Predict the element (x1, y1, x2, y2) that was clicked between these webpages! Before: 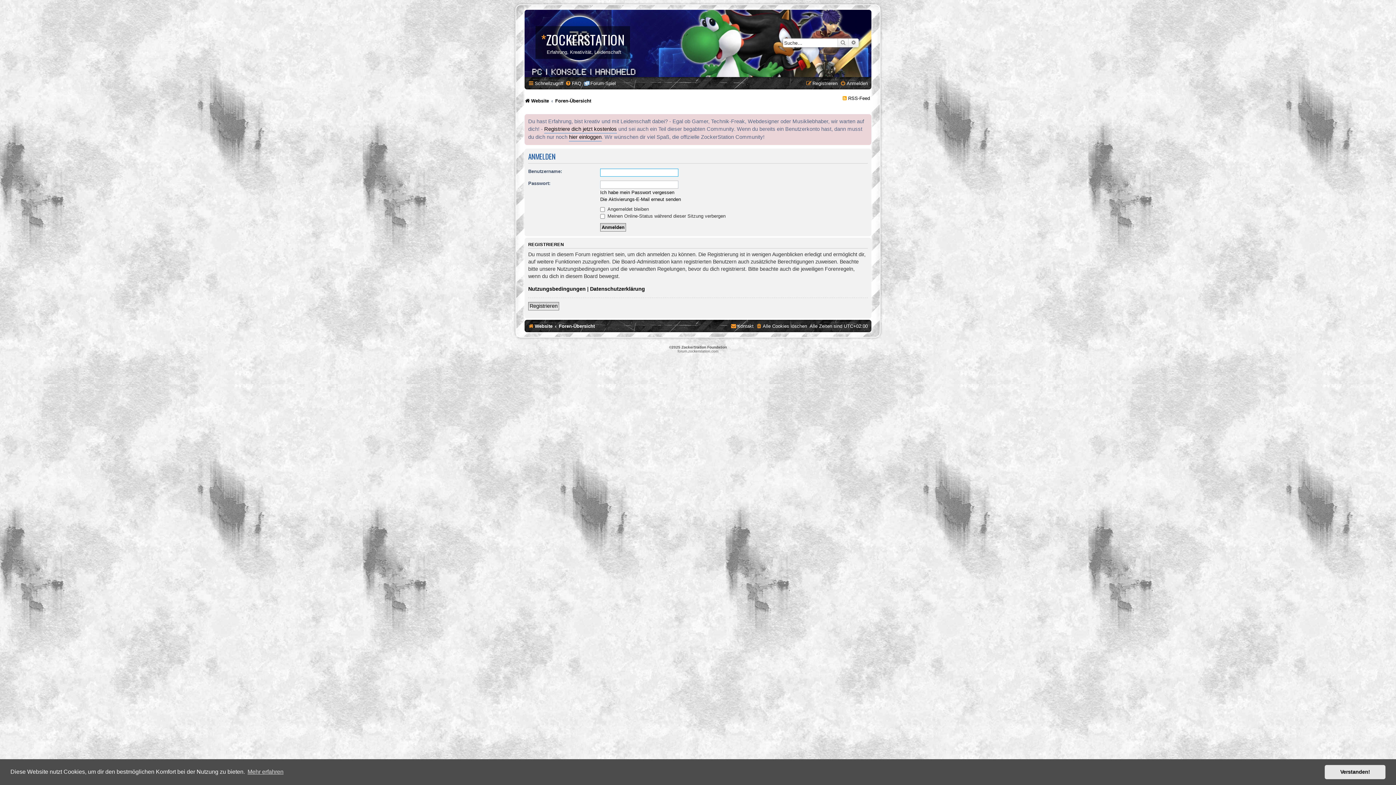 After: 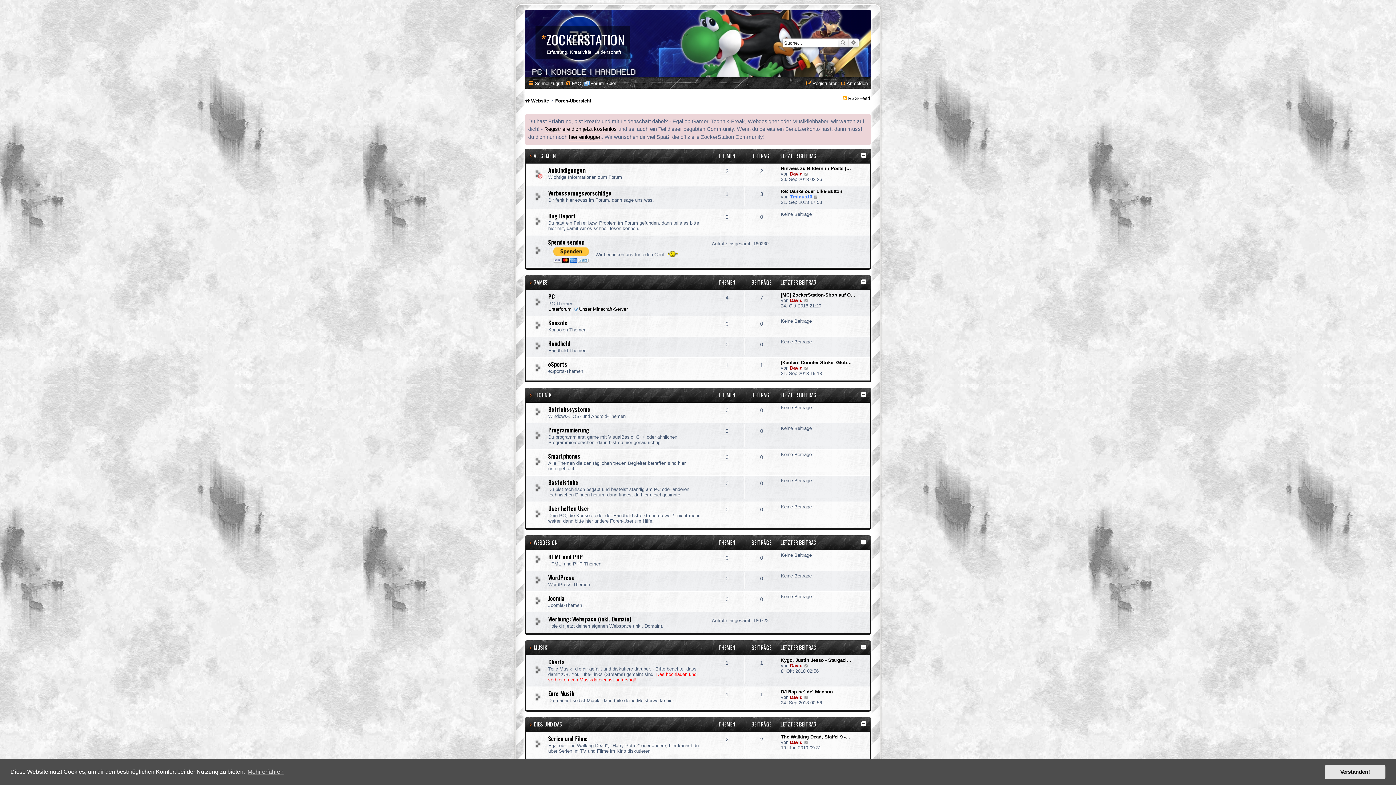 Action: bbox: (558, 321, 594, 331) label: Foren-Übersicht